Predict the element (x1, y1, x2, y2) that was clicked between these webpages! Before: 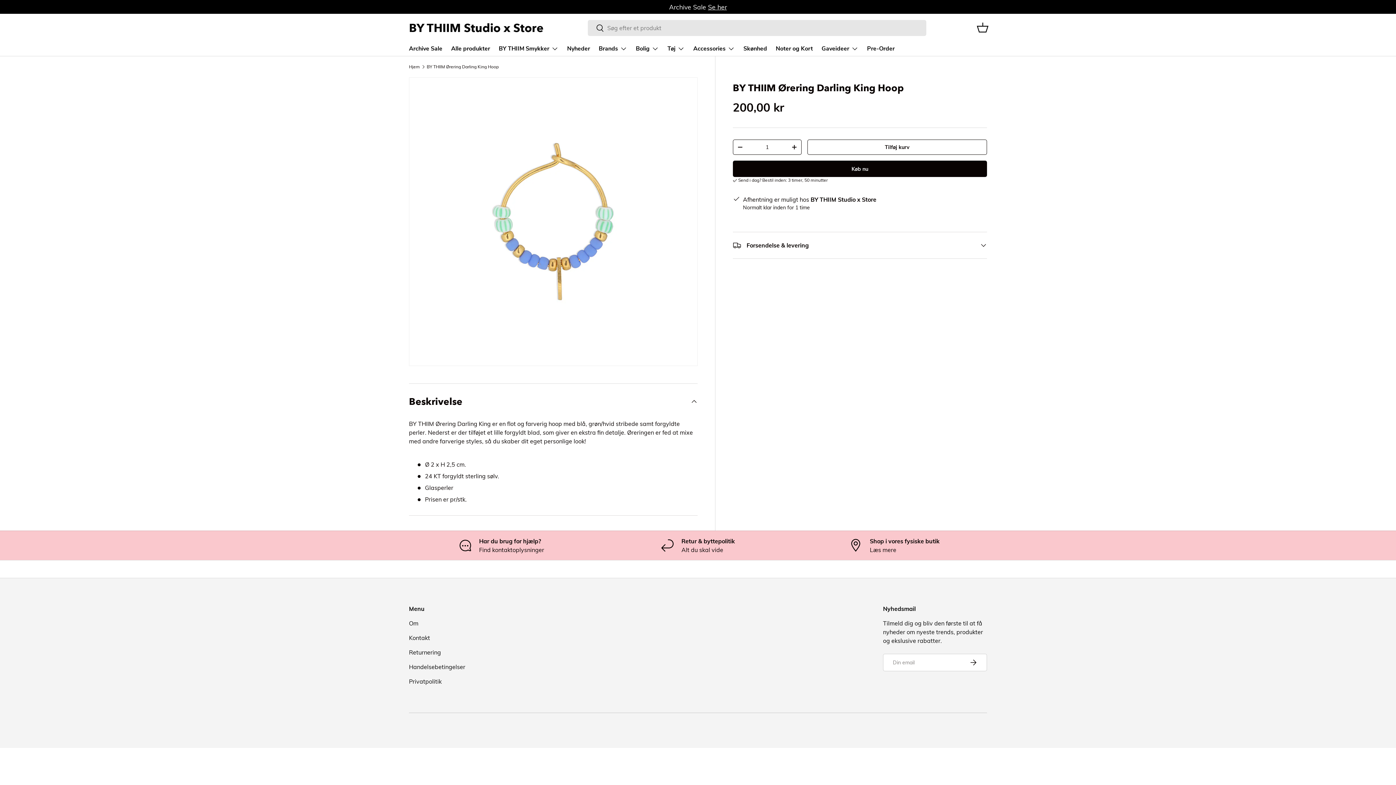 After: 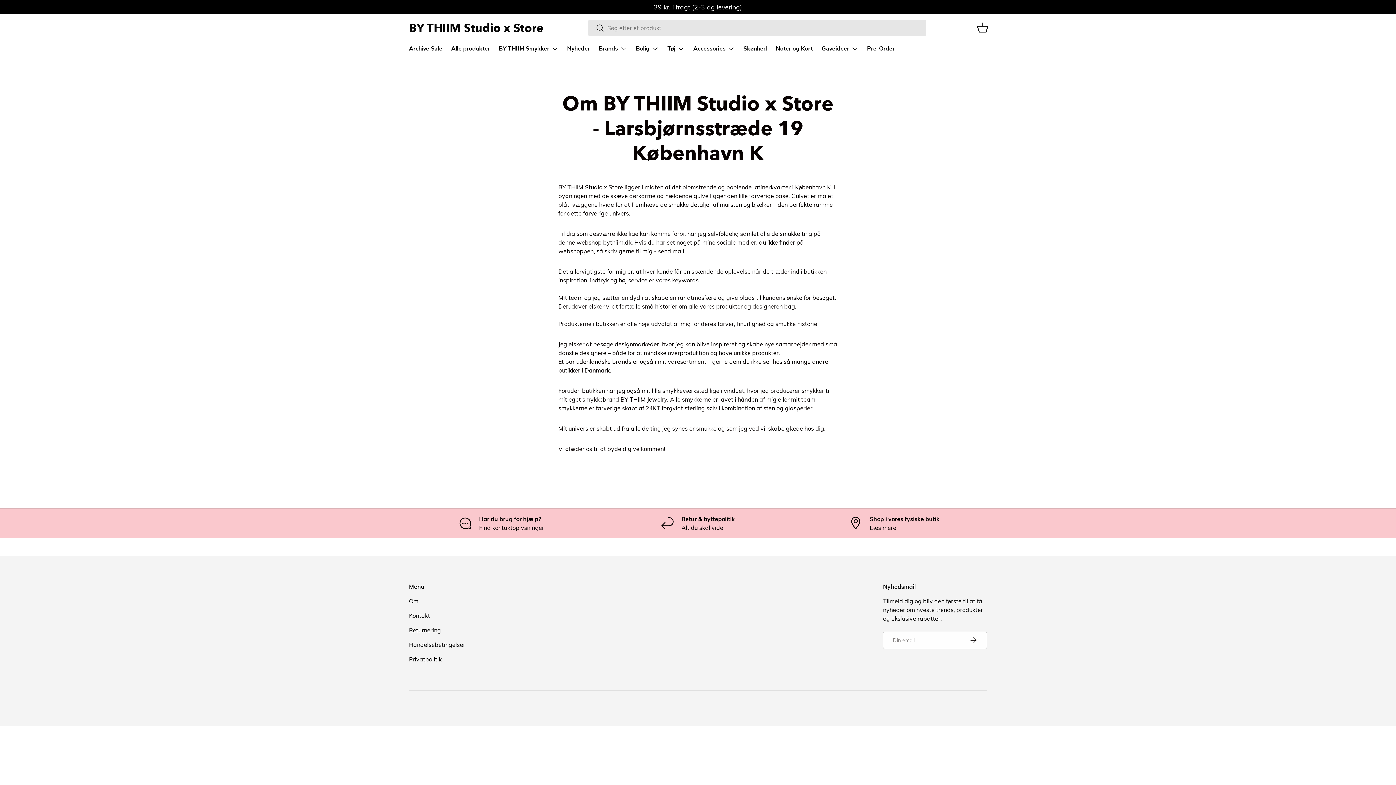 Action: label: Shop i vores fysiske butik

Læs mere bbox: (802, 536, 987, 554)